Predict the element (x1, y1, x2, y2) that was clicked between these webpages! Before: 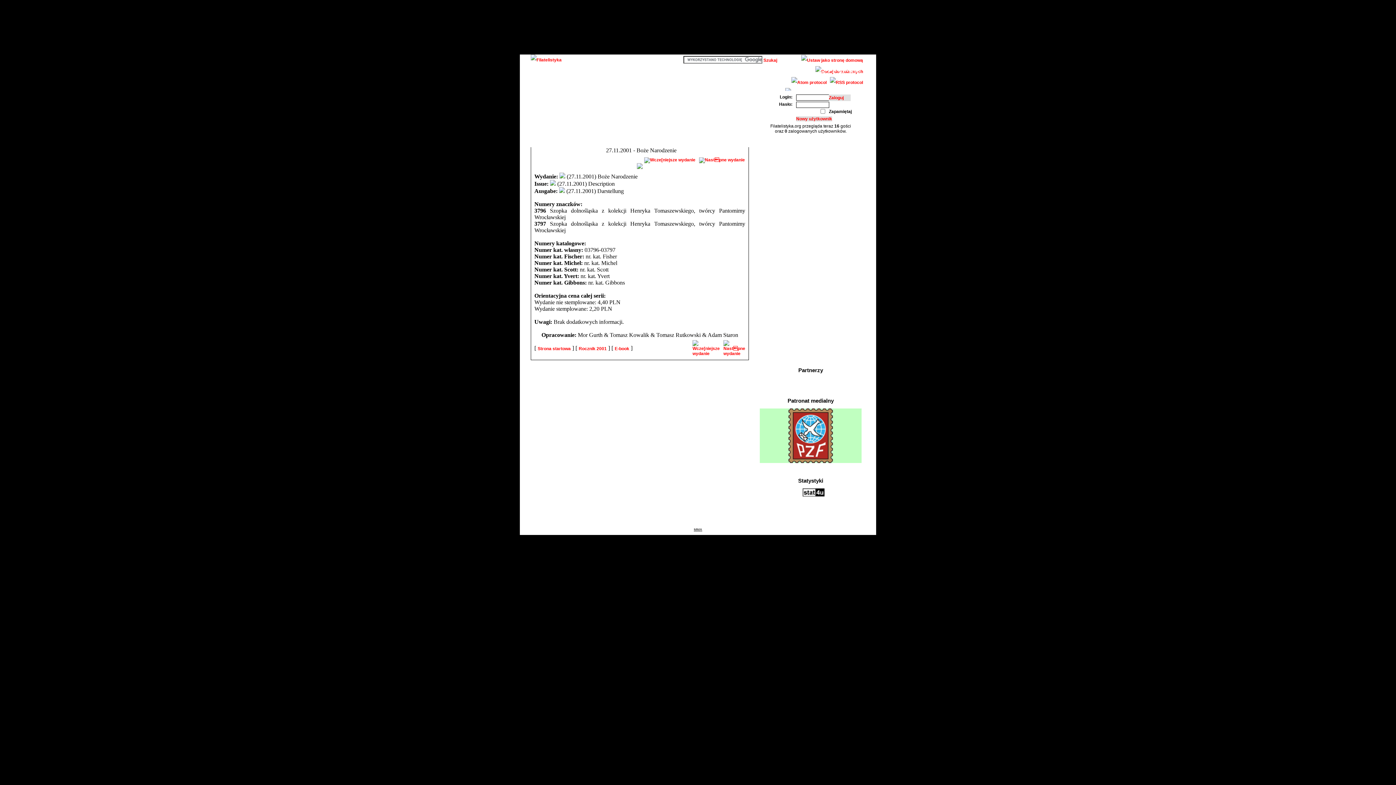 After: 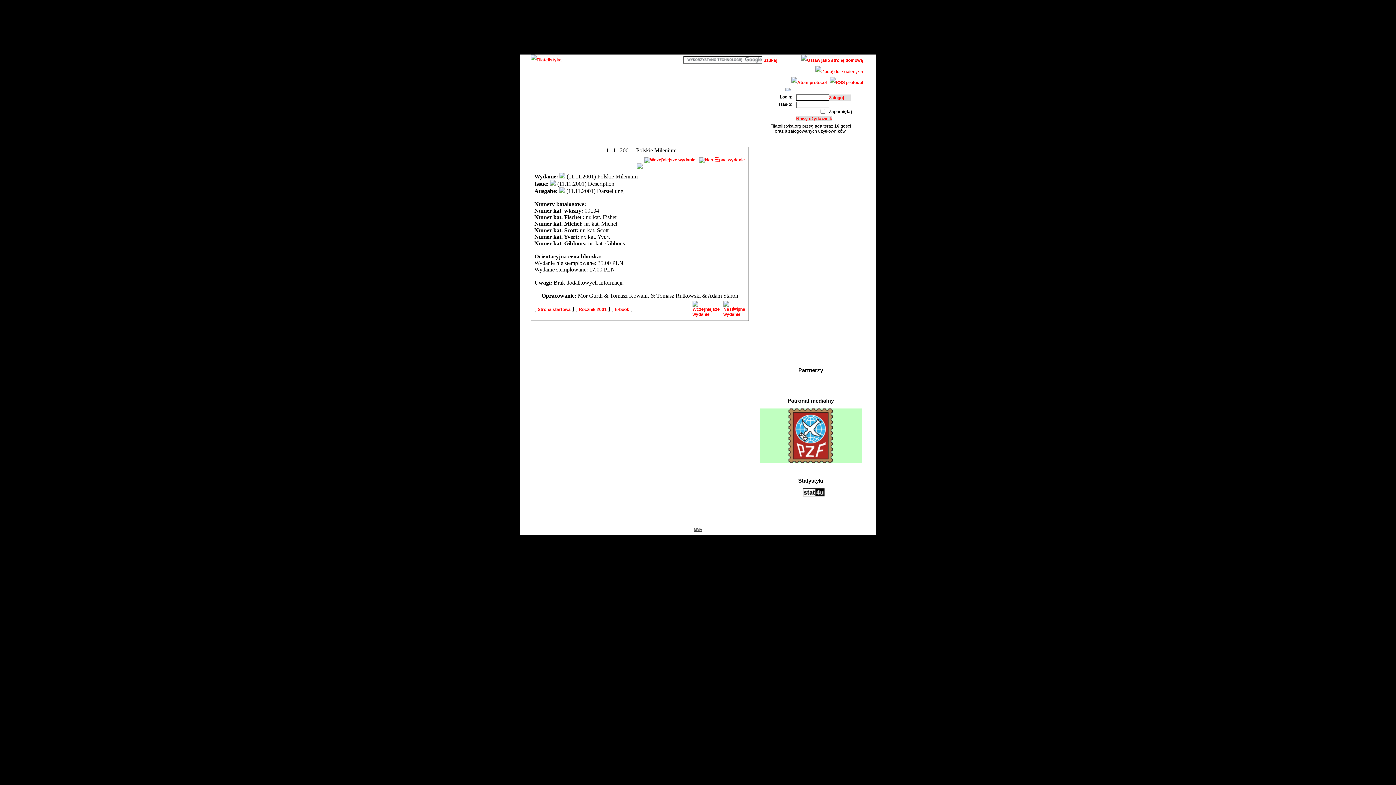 Action: bbox: (692, 351, 720, 356)